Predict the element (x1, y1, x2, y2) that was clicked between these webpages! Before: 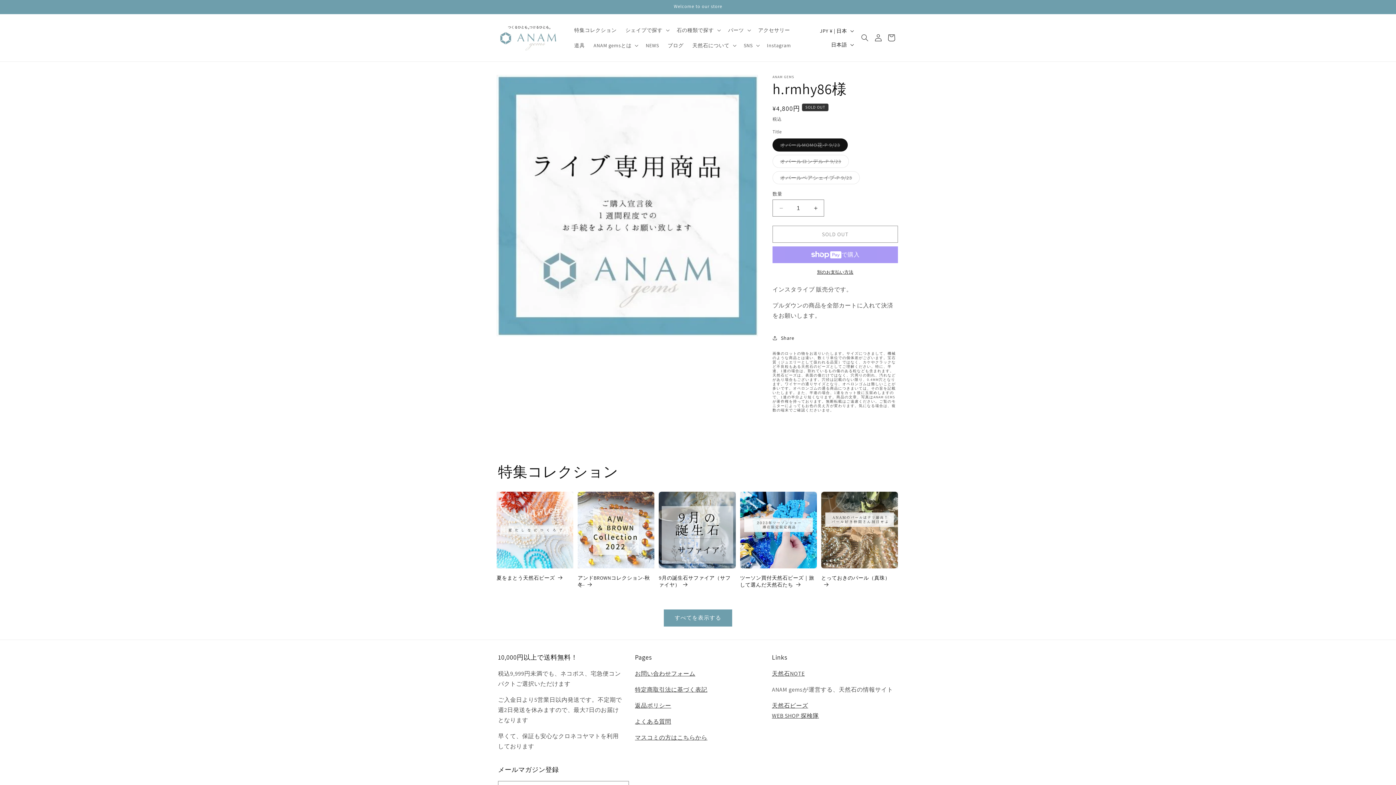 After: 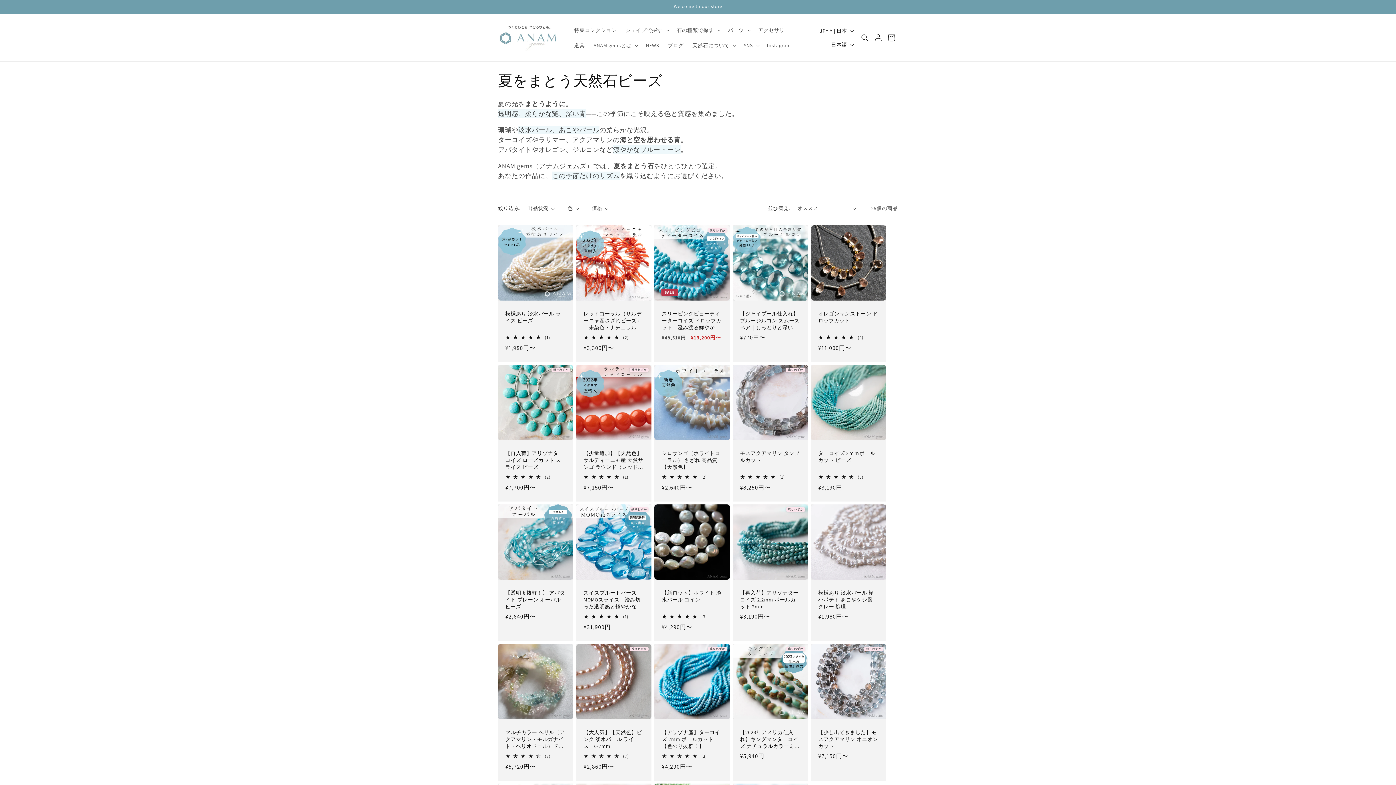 Action: bbox: (496, 574, 573, 596) label: 夏をまとう天然石ビーズ